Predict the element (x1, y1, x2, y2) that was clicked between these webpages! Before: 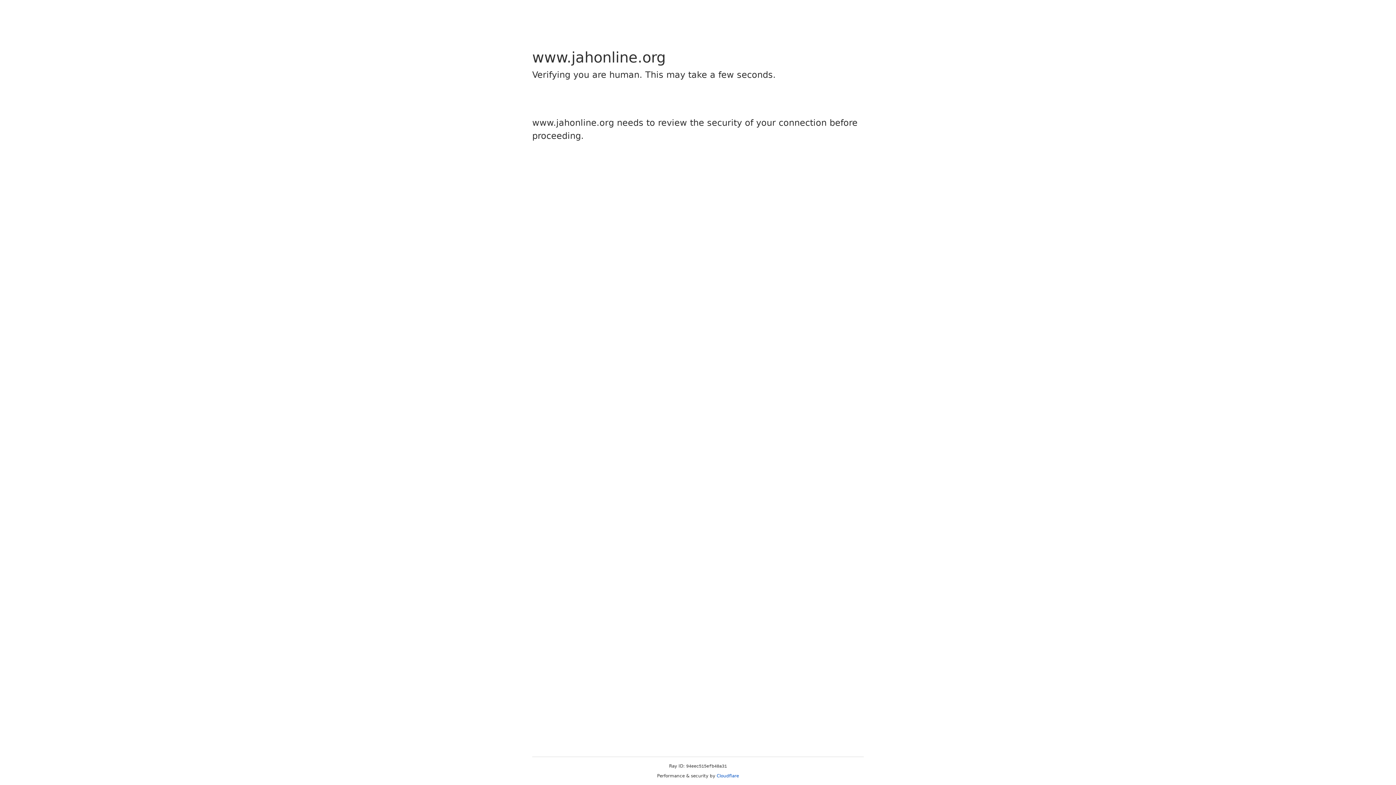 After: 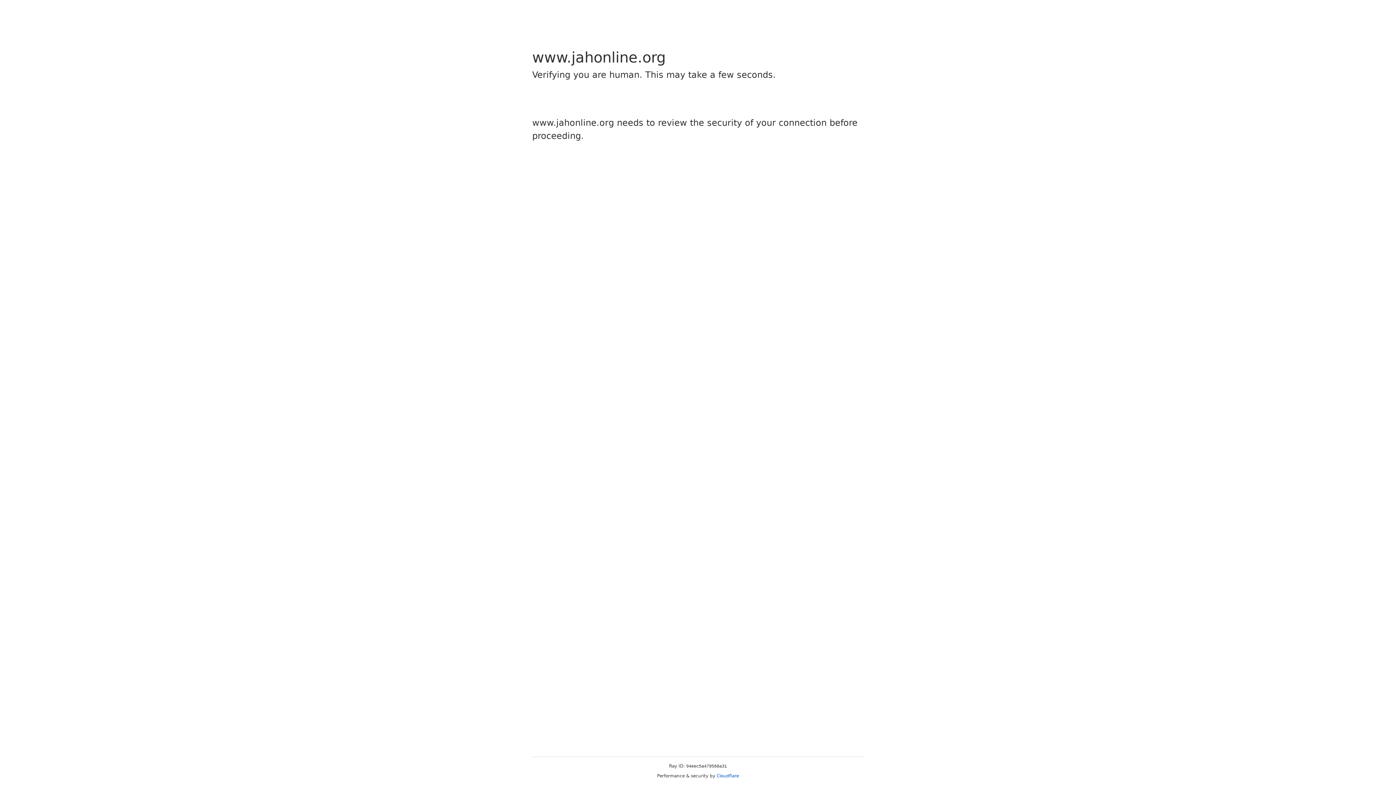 Action: bbox: (716, 773, 739, 778) label: Cloudflare